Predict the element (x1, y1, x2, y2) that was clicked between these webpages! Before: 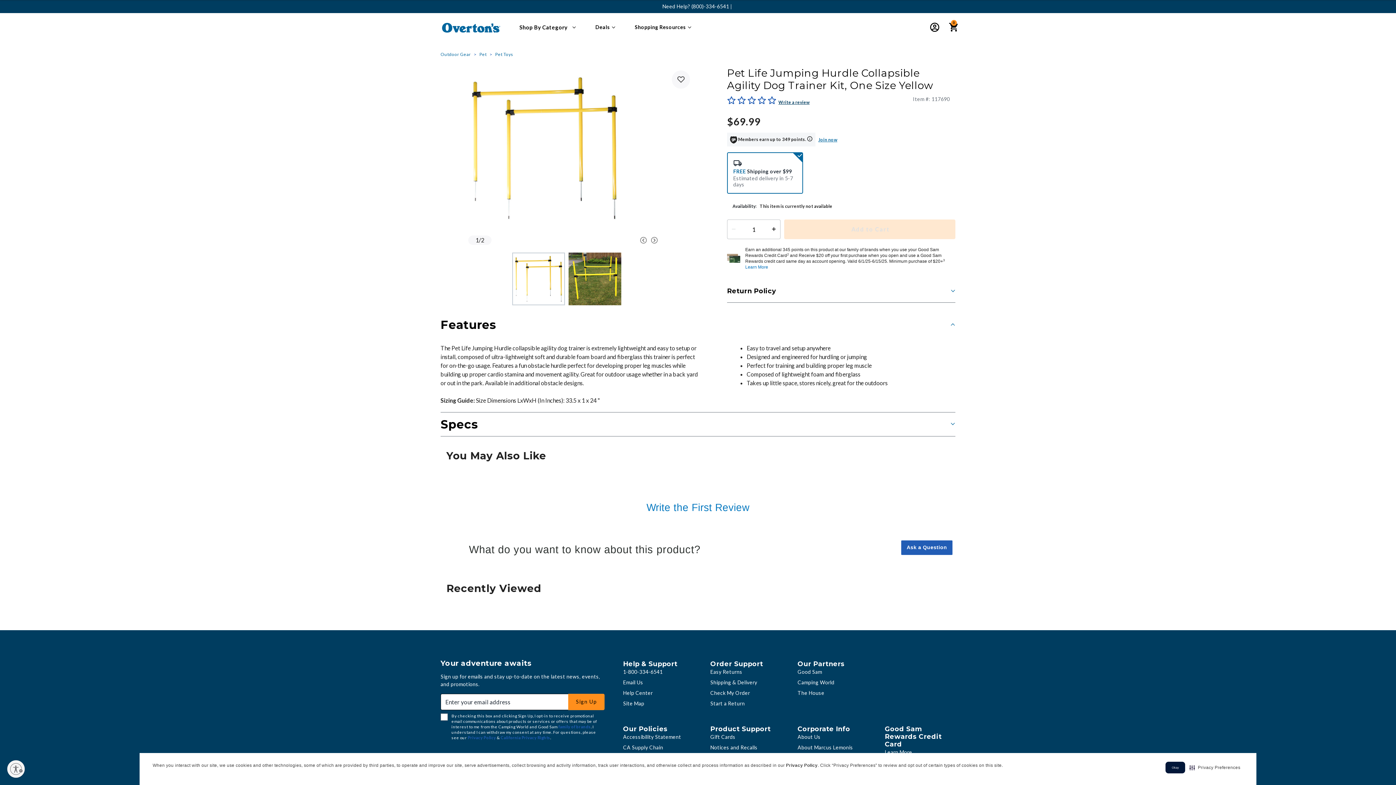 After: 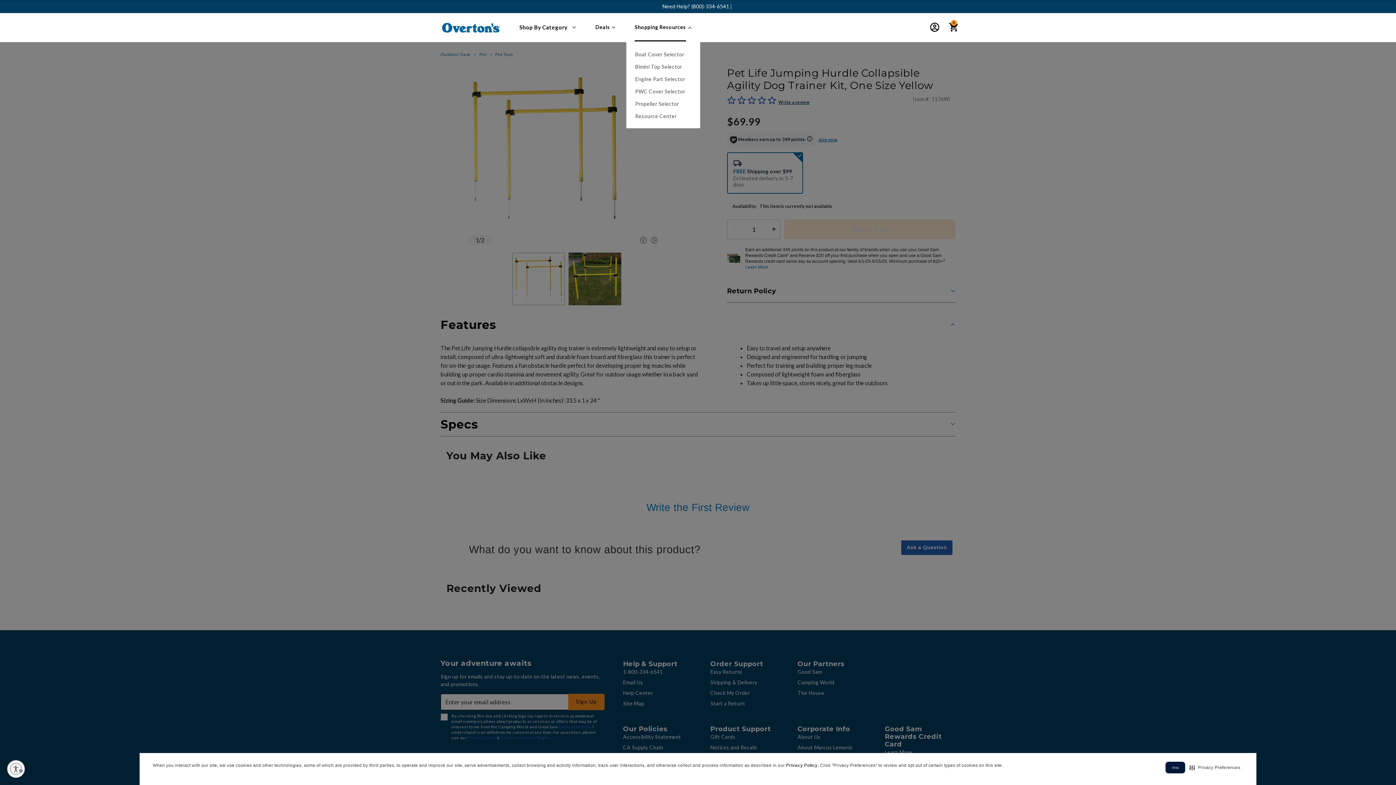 Action: label: Shopping Resources bbox: (626, 13, 700, 42)